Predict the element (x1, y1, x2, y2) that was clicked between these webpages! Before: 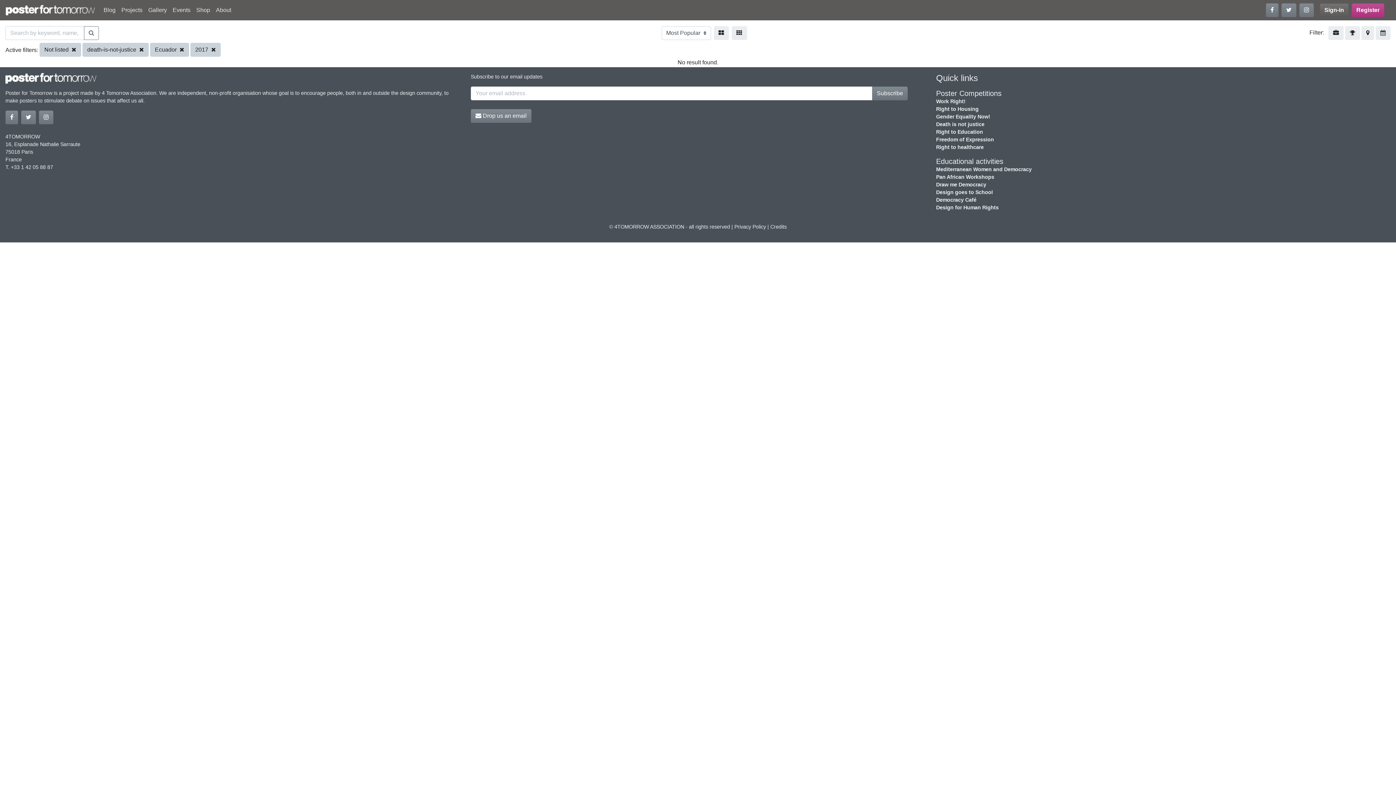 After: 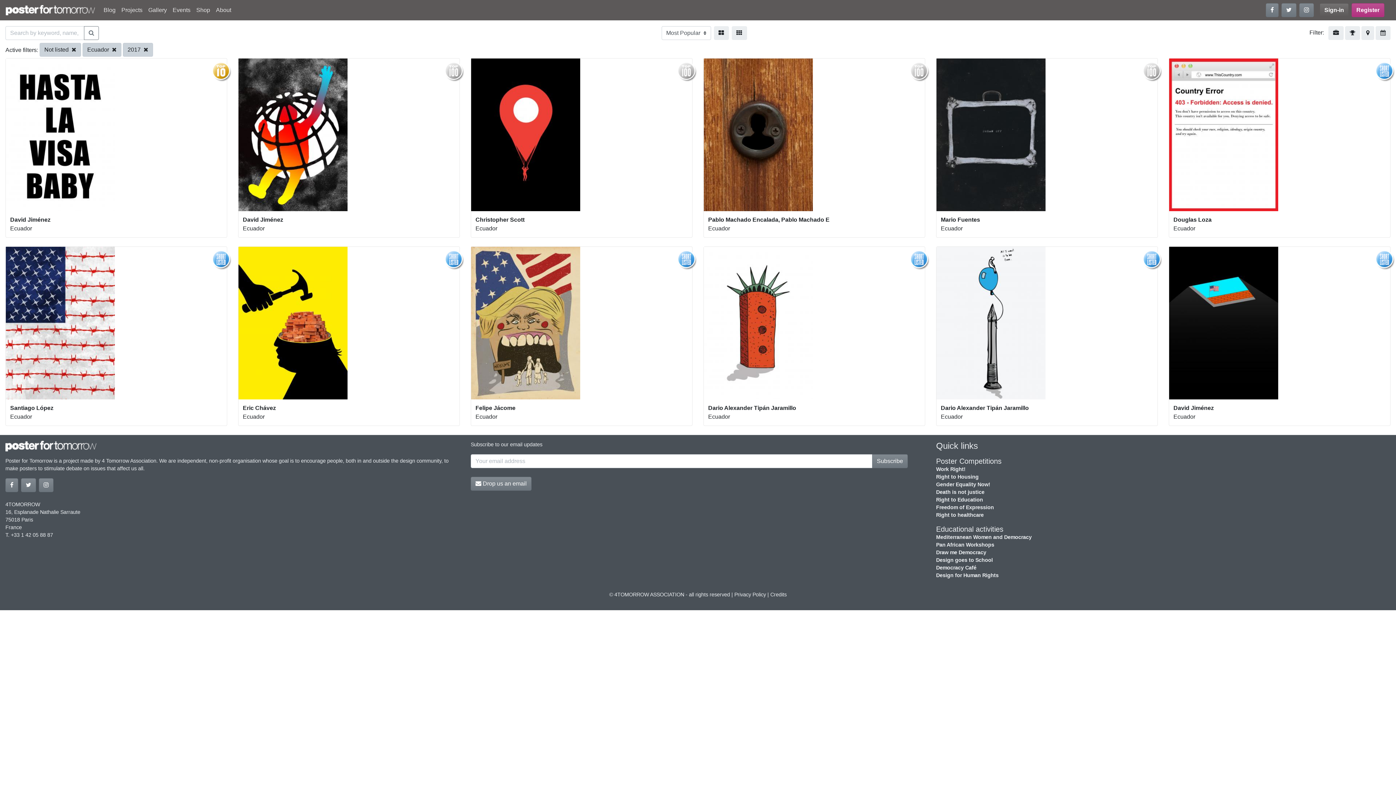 Action: bbox: (82, 42, 148, 56) label: death-is-not-justice 